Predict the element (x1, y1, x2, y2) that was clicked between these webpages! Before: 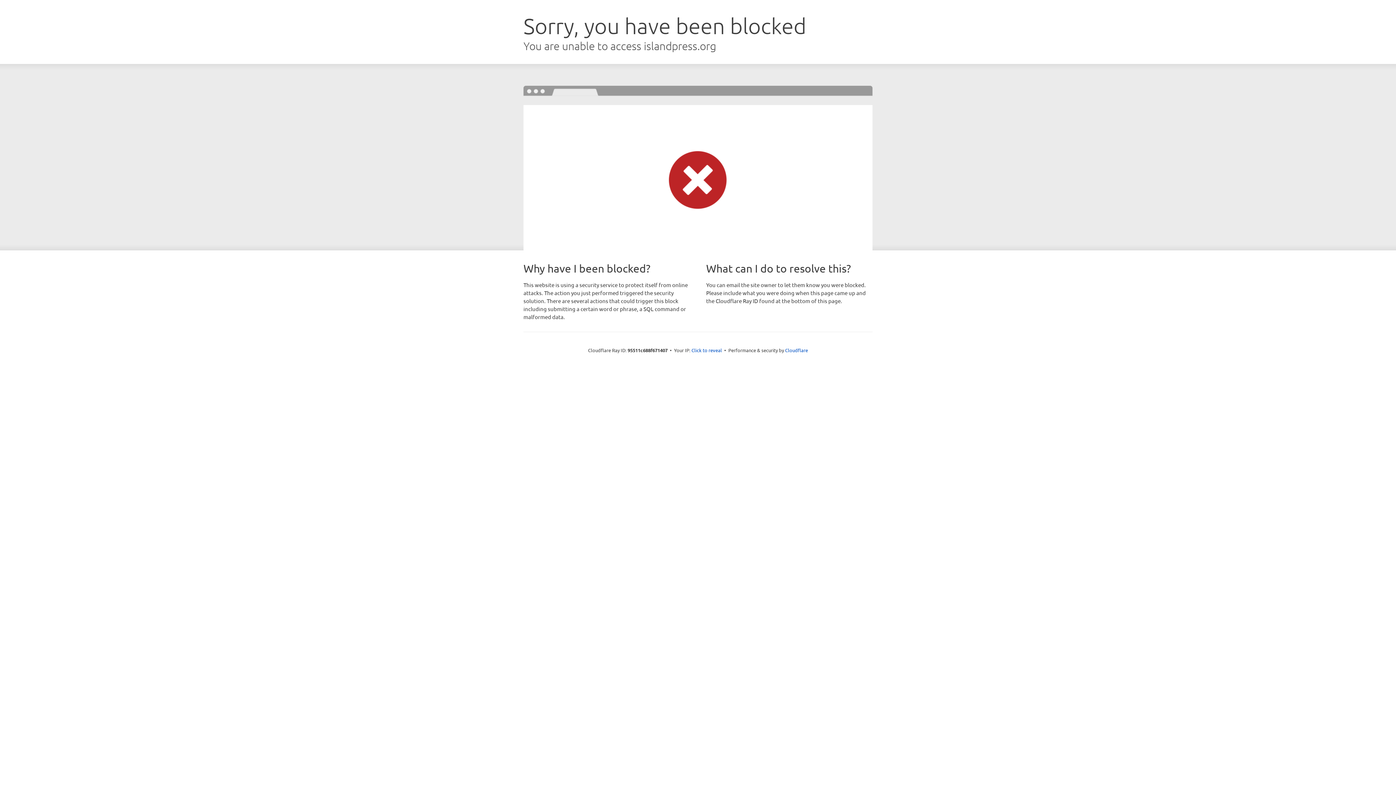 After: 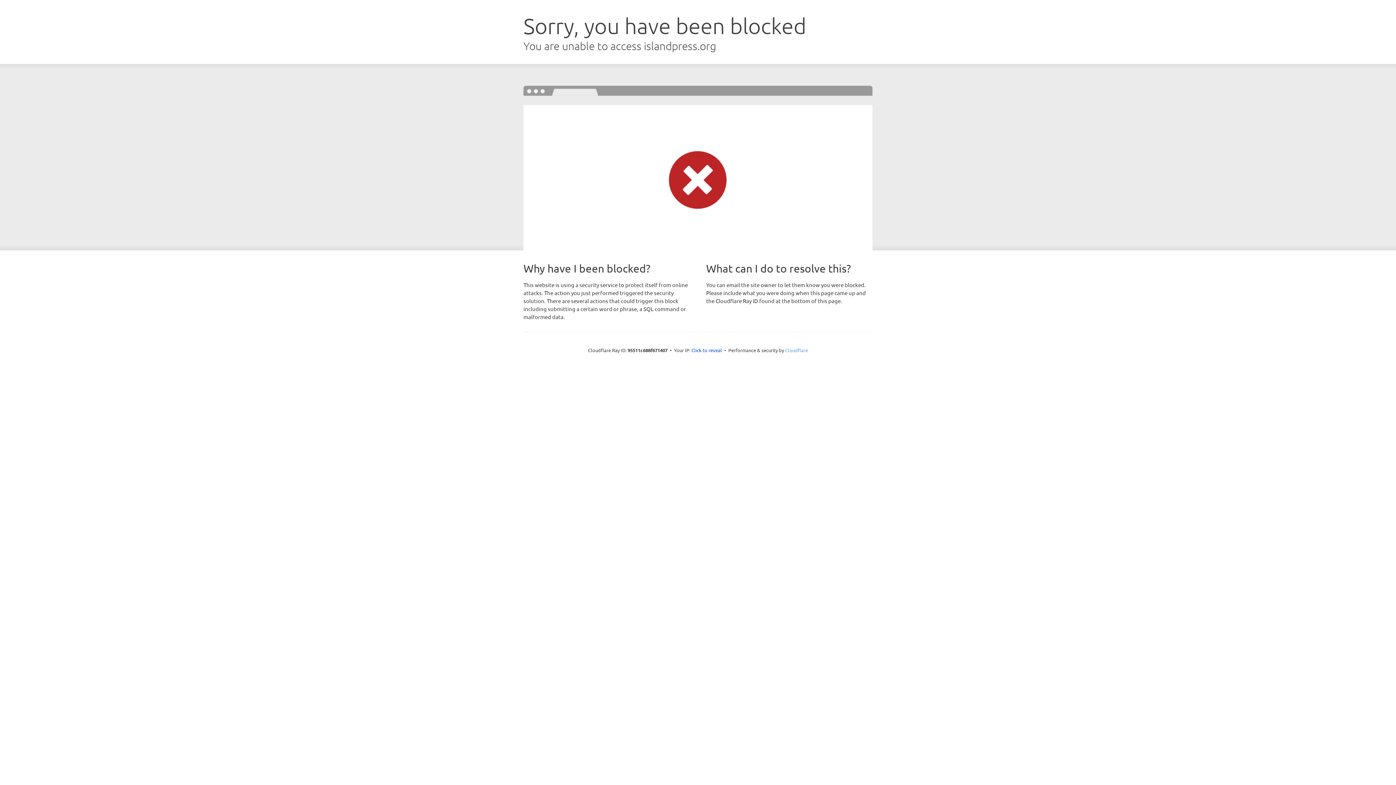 Action: label: Cloudflare bbox: (785, 347, 808, 353)